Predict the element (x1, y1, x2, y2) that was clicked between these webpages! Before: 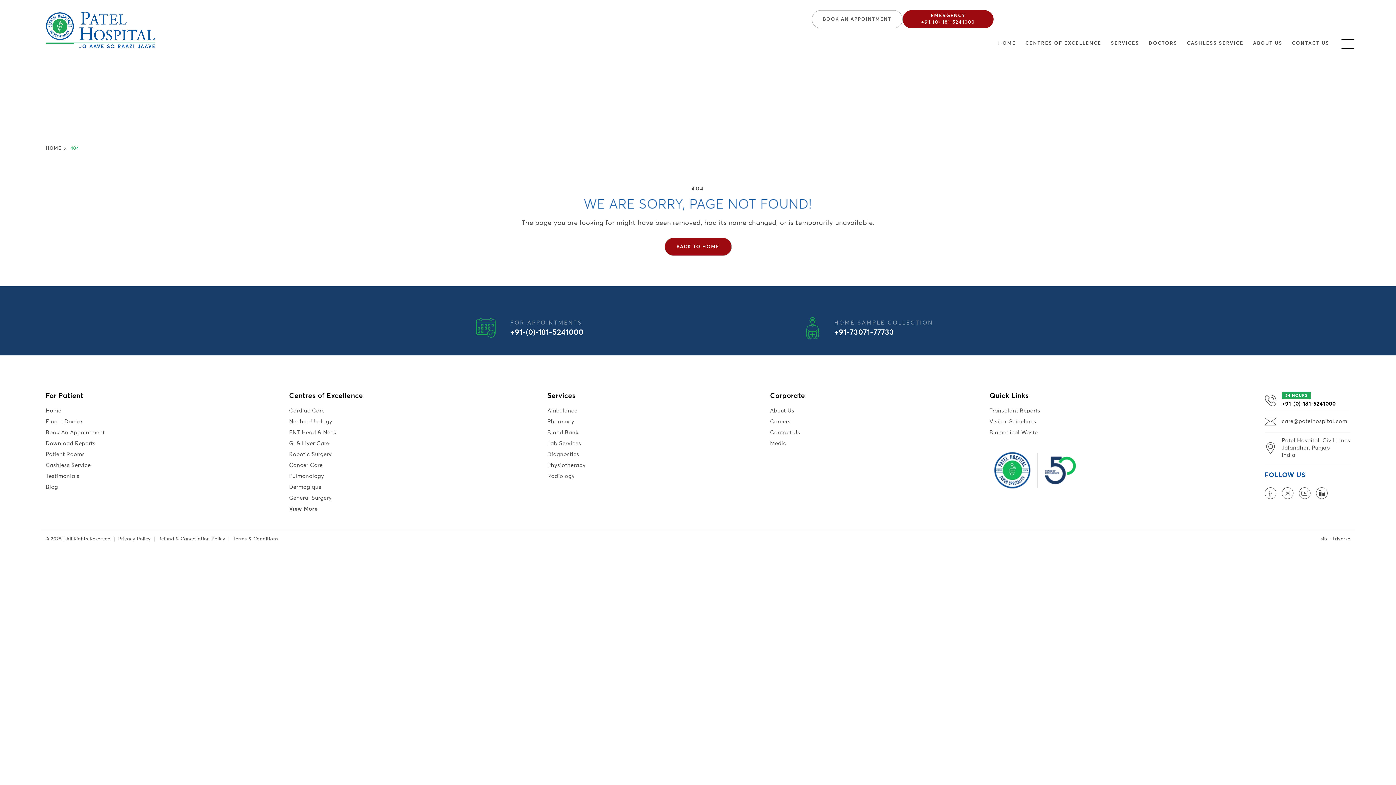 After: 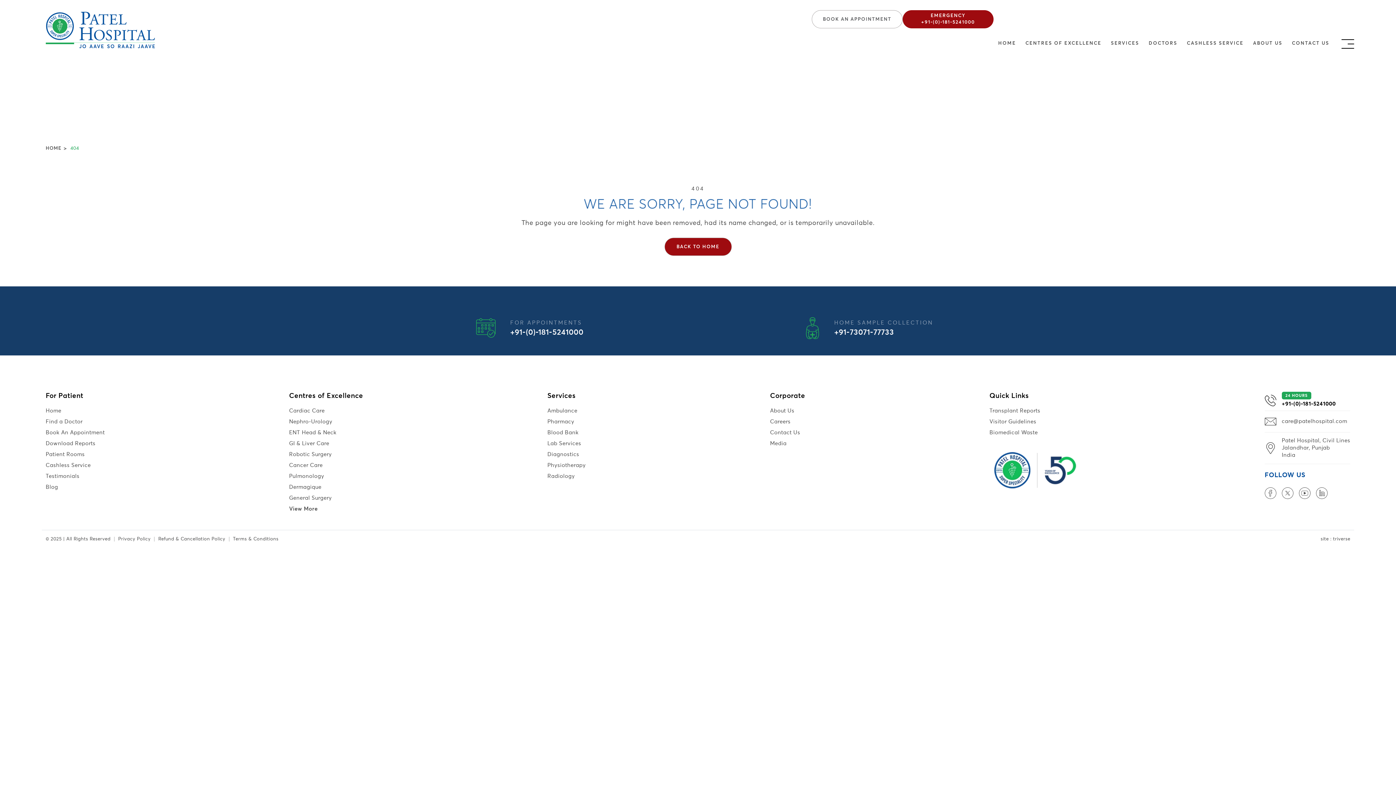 Action: bbox: (45, 537, 114, 541) label: © 2025 | All Rights Reserved